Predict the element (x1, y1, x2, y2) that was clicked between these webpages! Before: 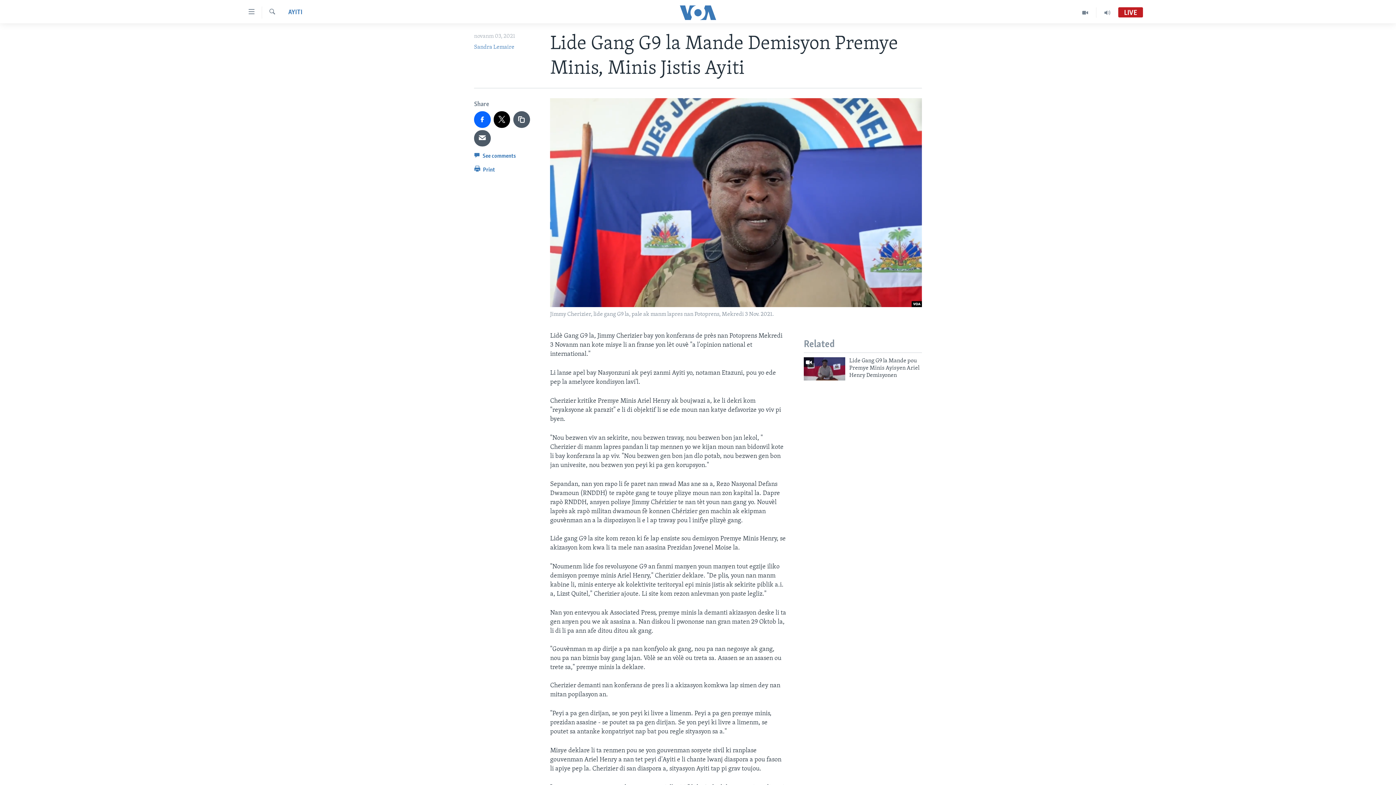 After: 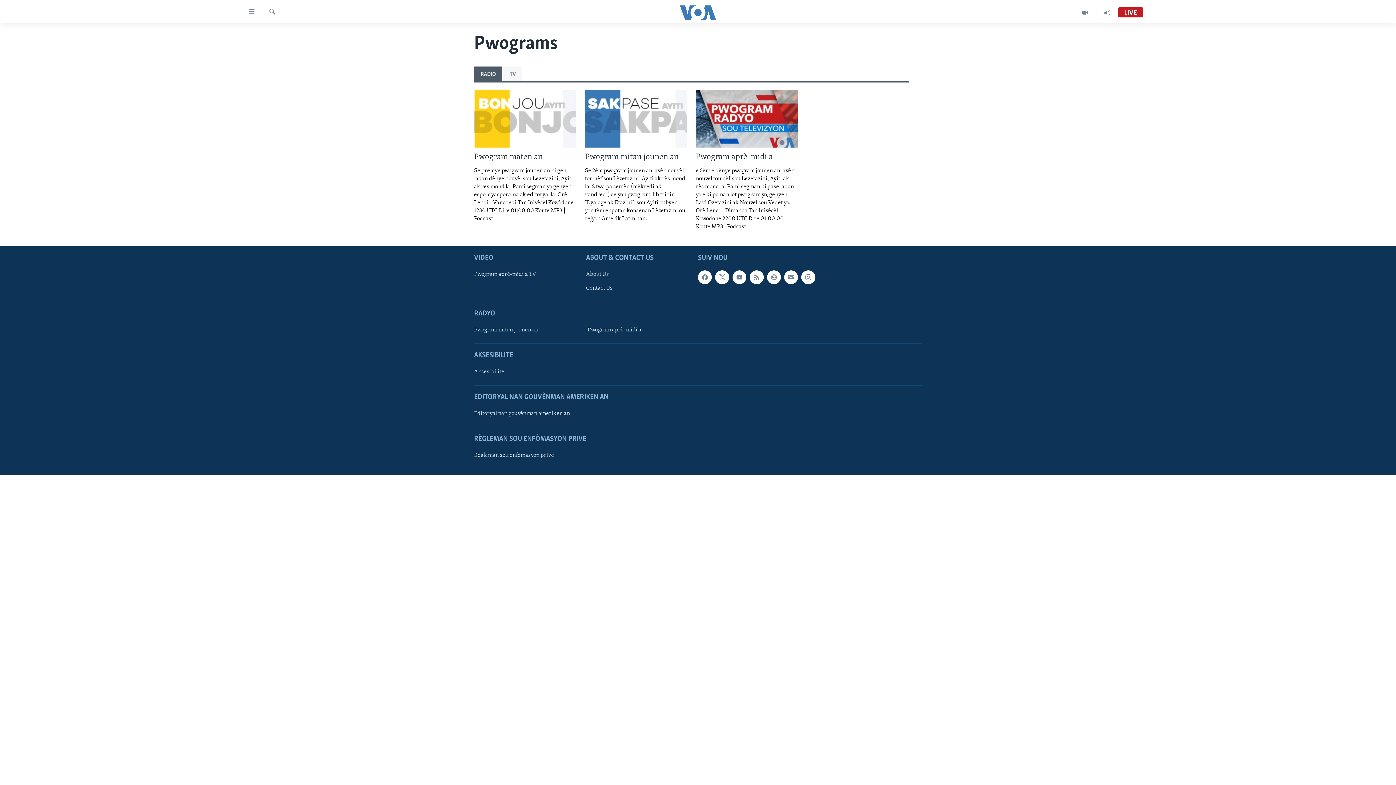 Action: bbox: (1096, 7, 1118, 17)